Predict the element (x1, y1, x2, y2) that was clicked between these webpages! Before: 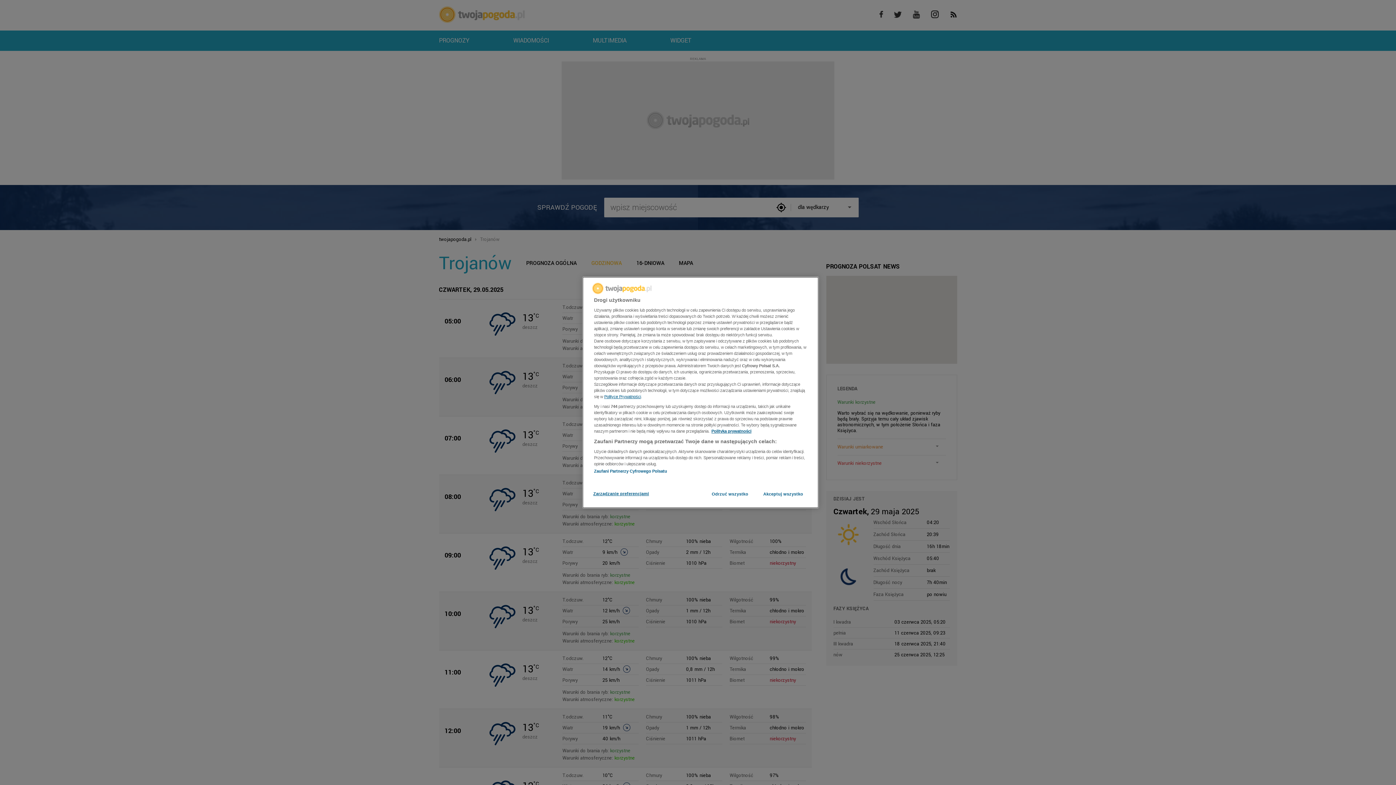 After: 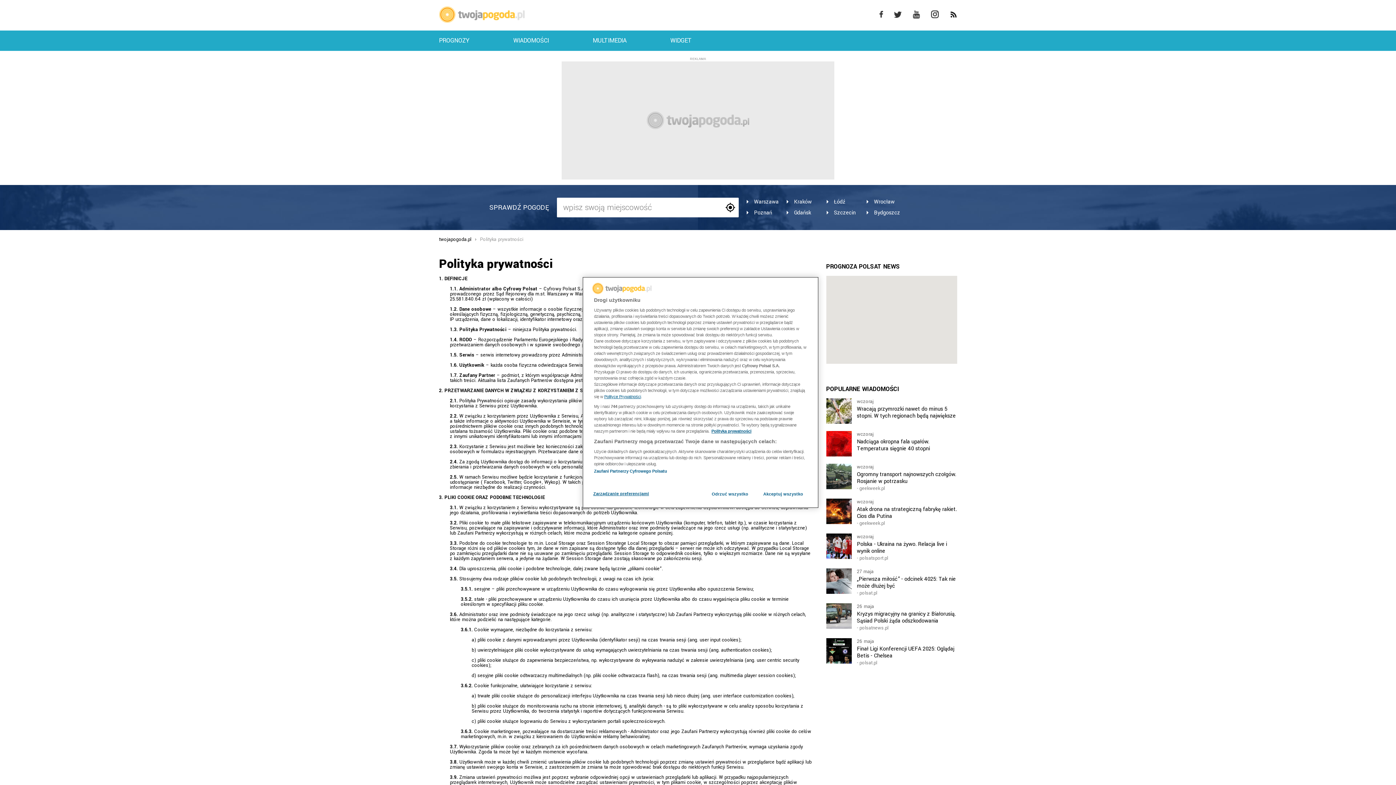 Action: label: Polityce Prywatności bbox: (604, 394, 641, 399)